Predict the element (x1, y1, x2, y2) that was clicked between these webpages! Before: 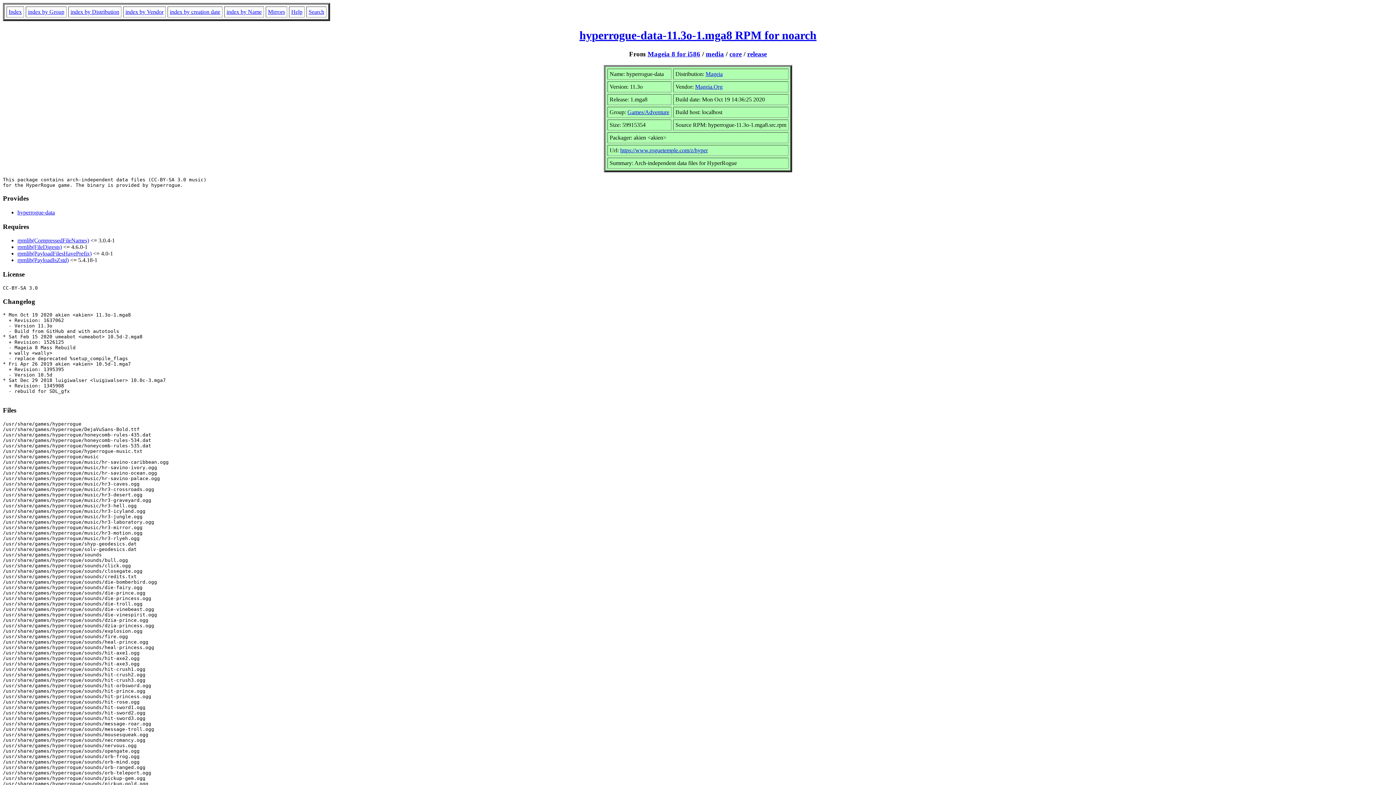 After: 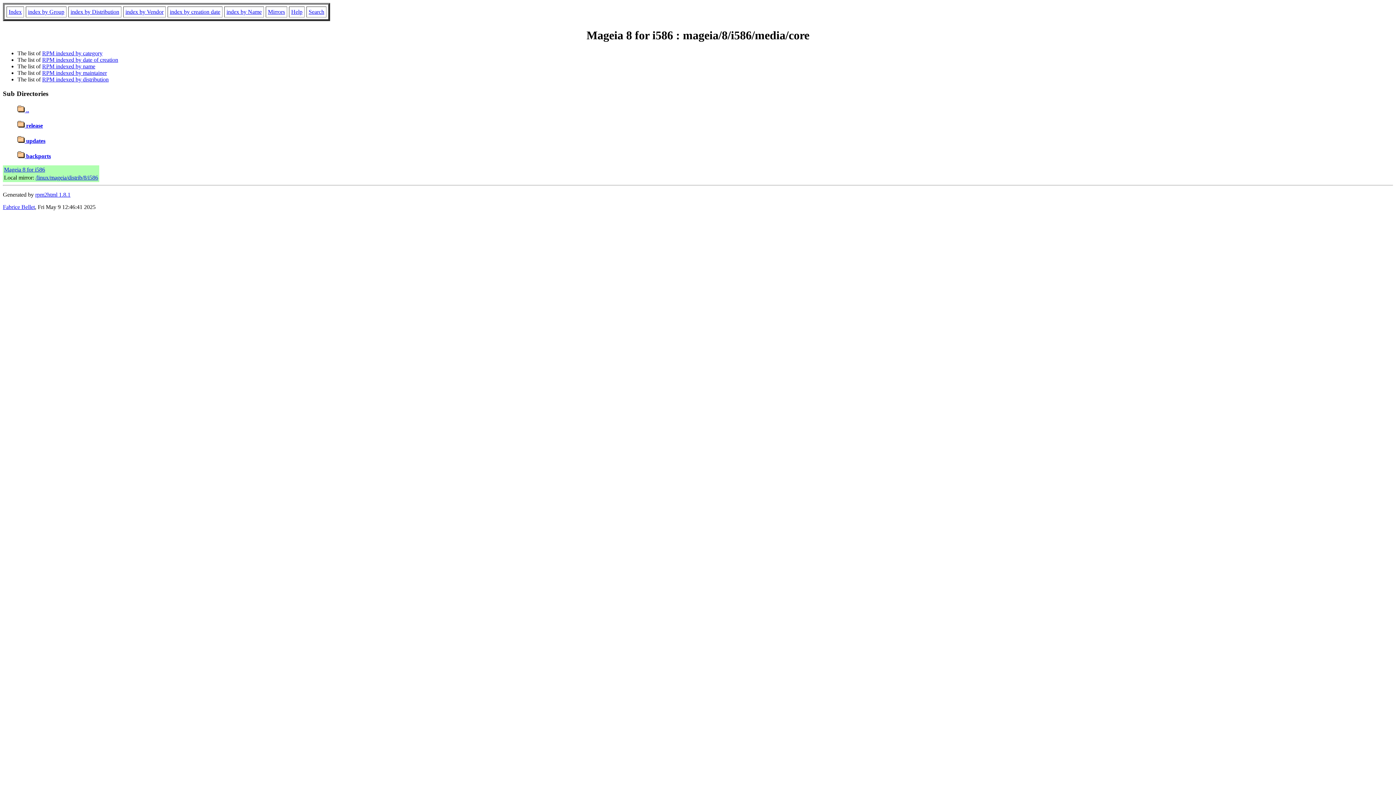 Action: label: core bbox: (729, 50, 742, 57)